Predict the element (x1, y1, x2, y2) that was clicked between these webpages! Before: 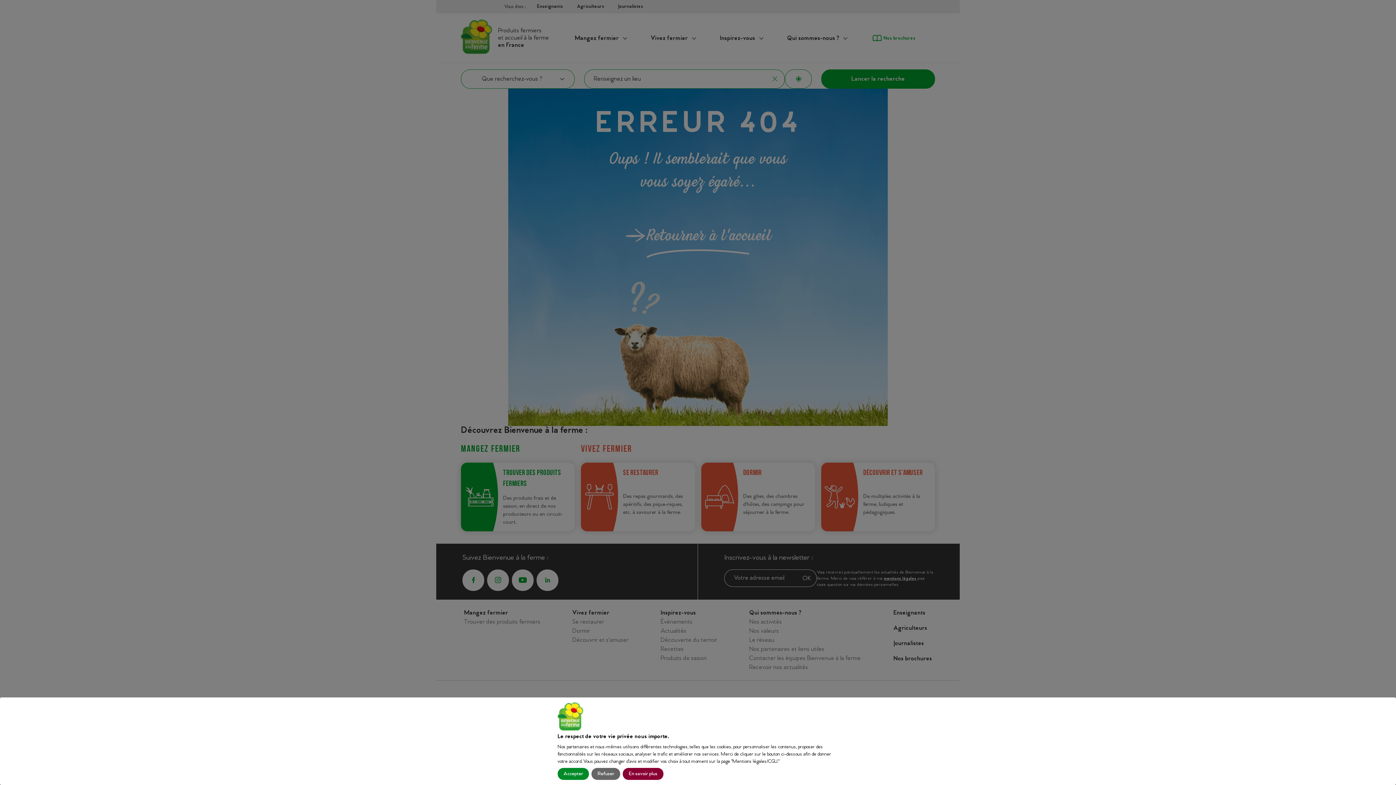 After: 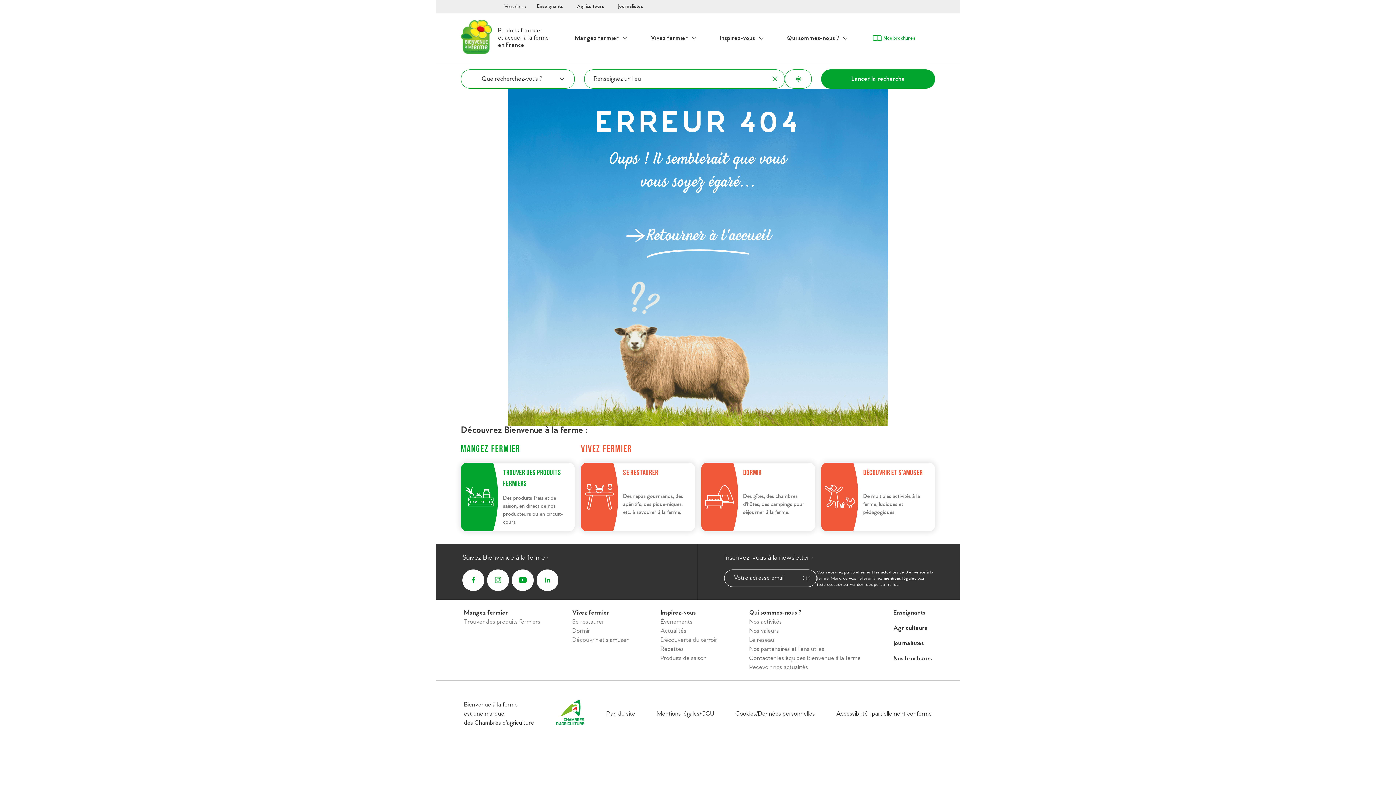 Action: bbox: (591, 768, 620, 780) label: Refuser